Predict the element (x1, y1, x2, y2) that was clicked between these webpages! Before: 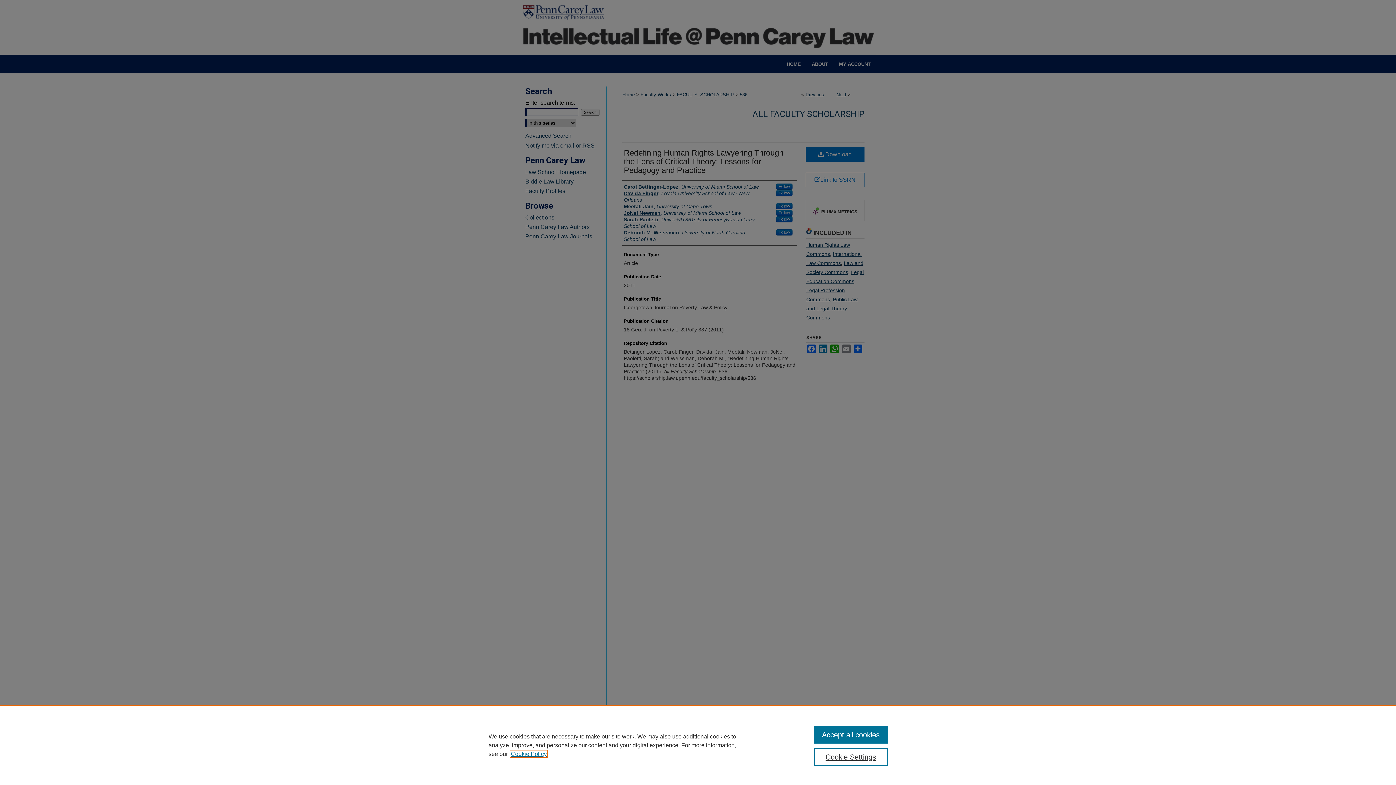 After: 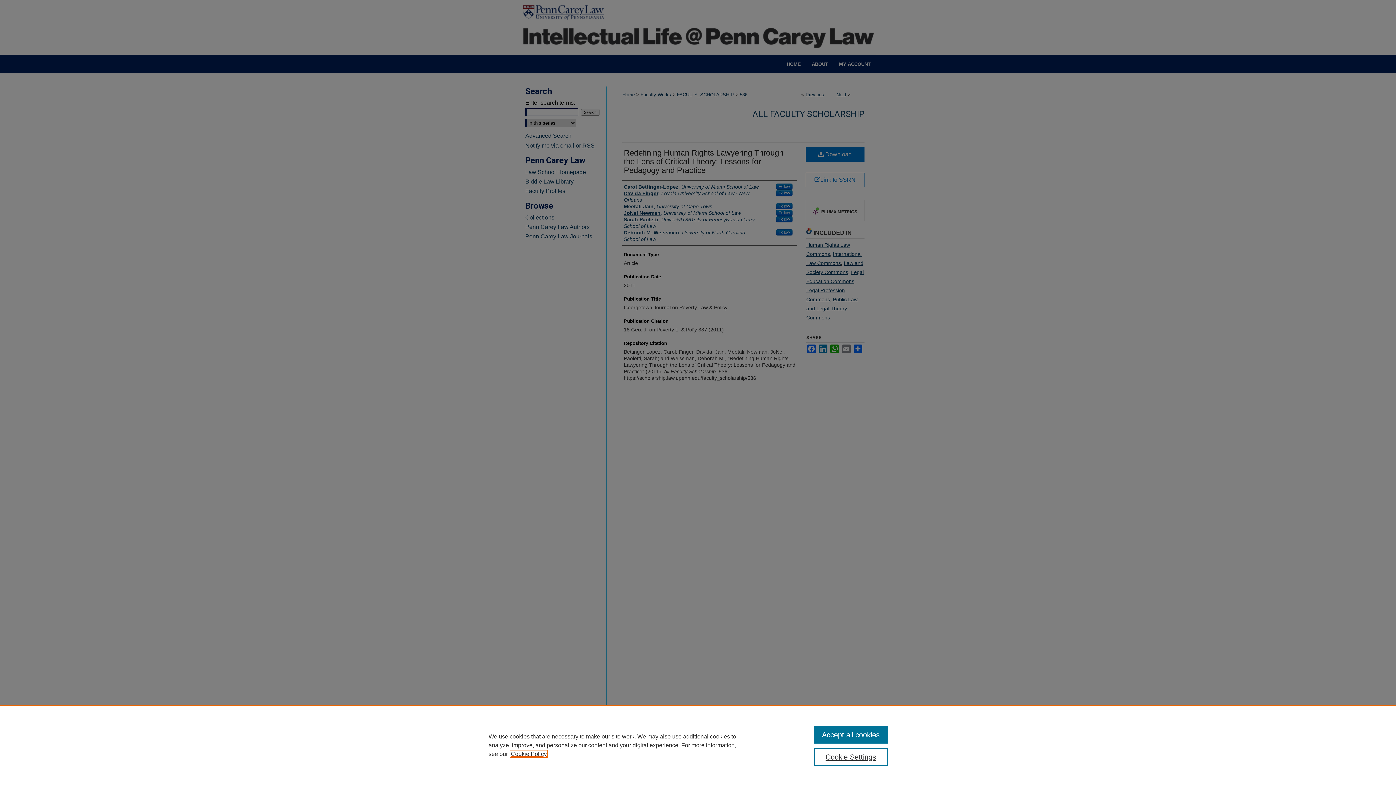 Action: label: , opens in a new tab bbox: (510, 751, 546, 757)